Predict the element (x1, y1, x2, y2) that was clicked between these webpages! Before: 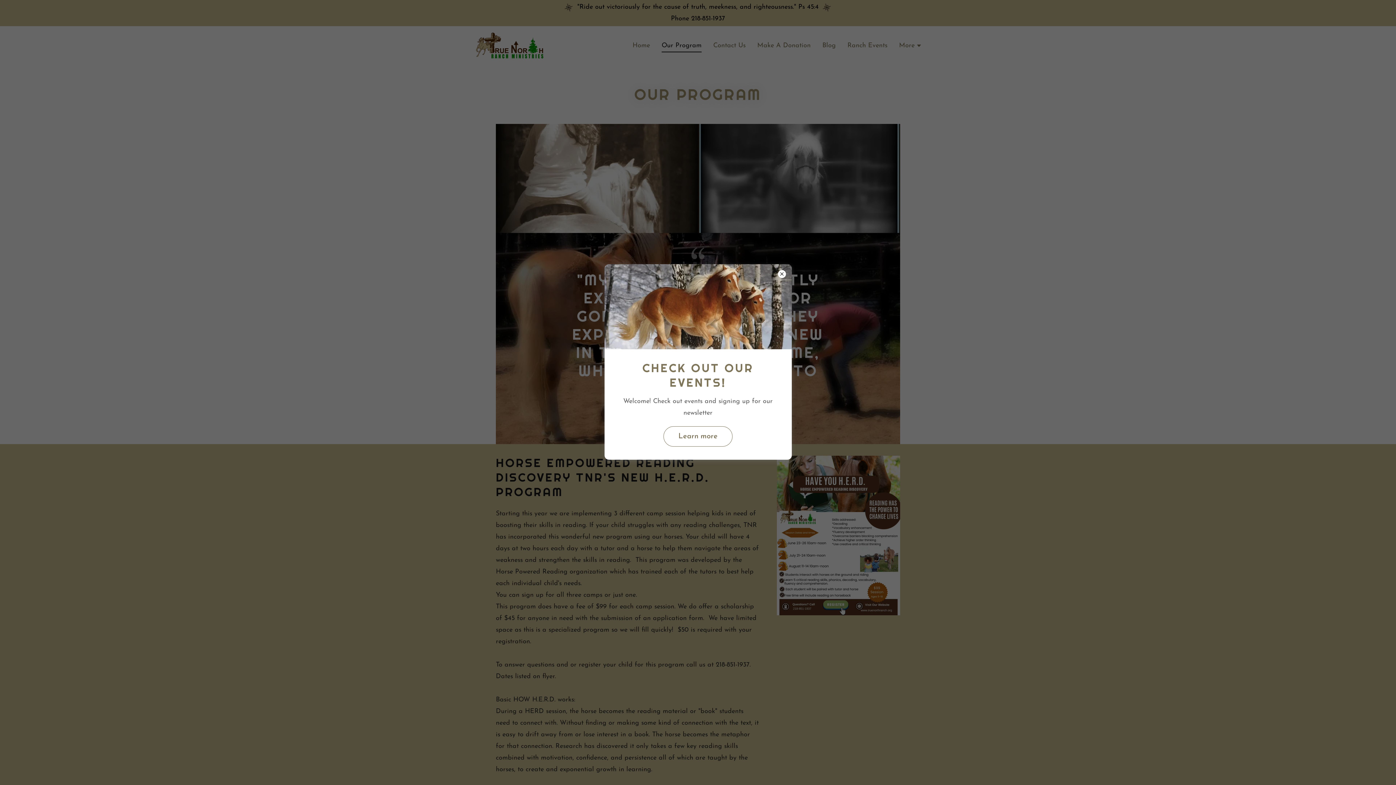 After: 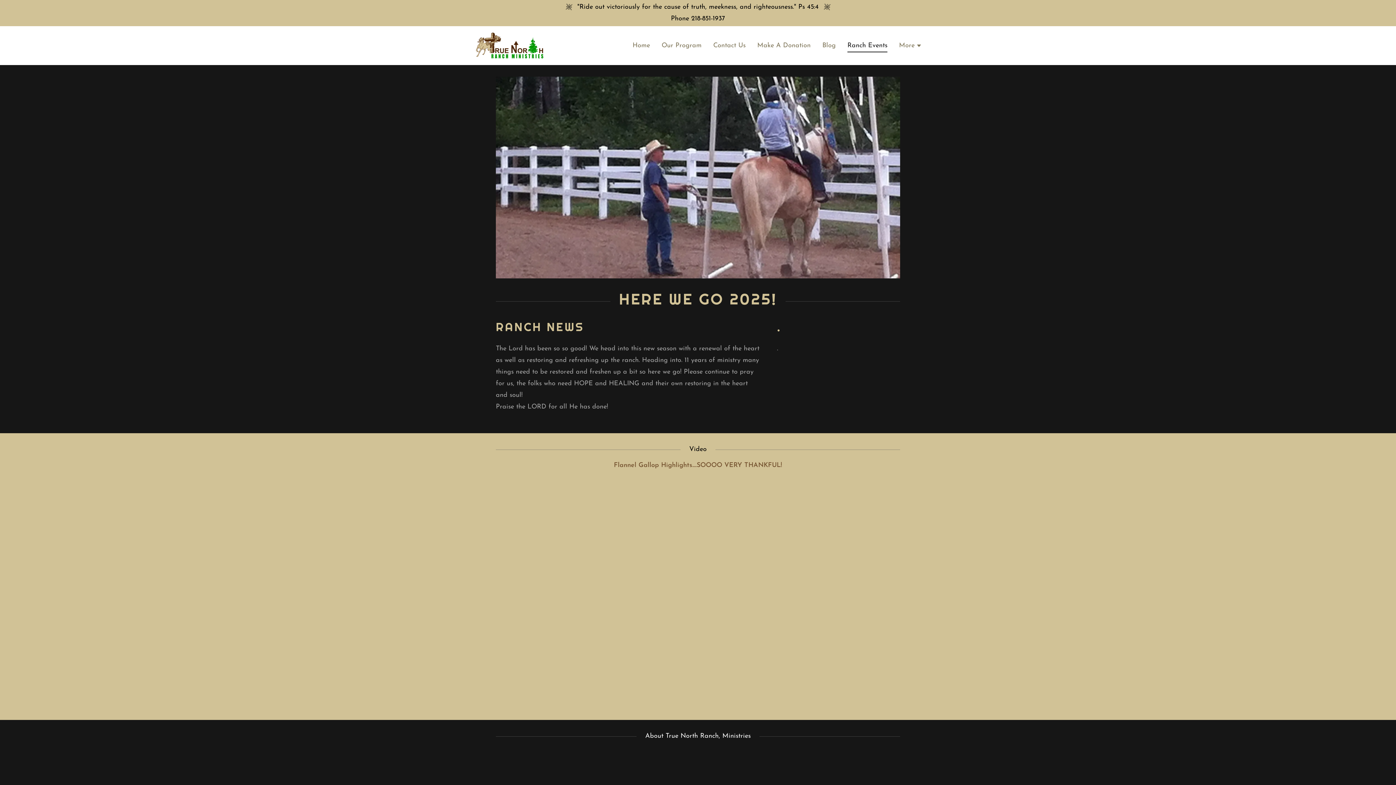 Action: bbox: (663, 426, 732, 446) label: Learn more